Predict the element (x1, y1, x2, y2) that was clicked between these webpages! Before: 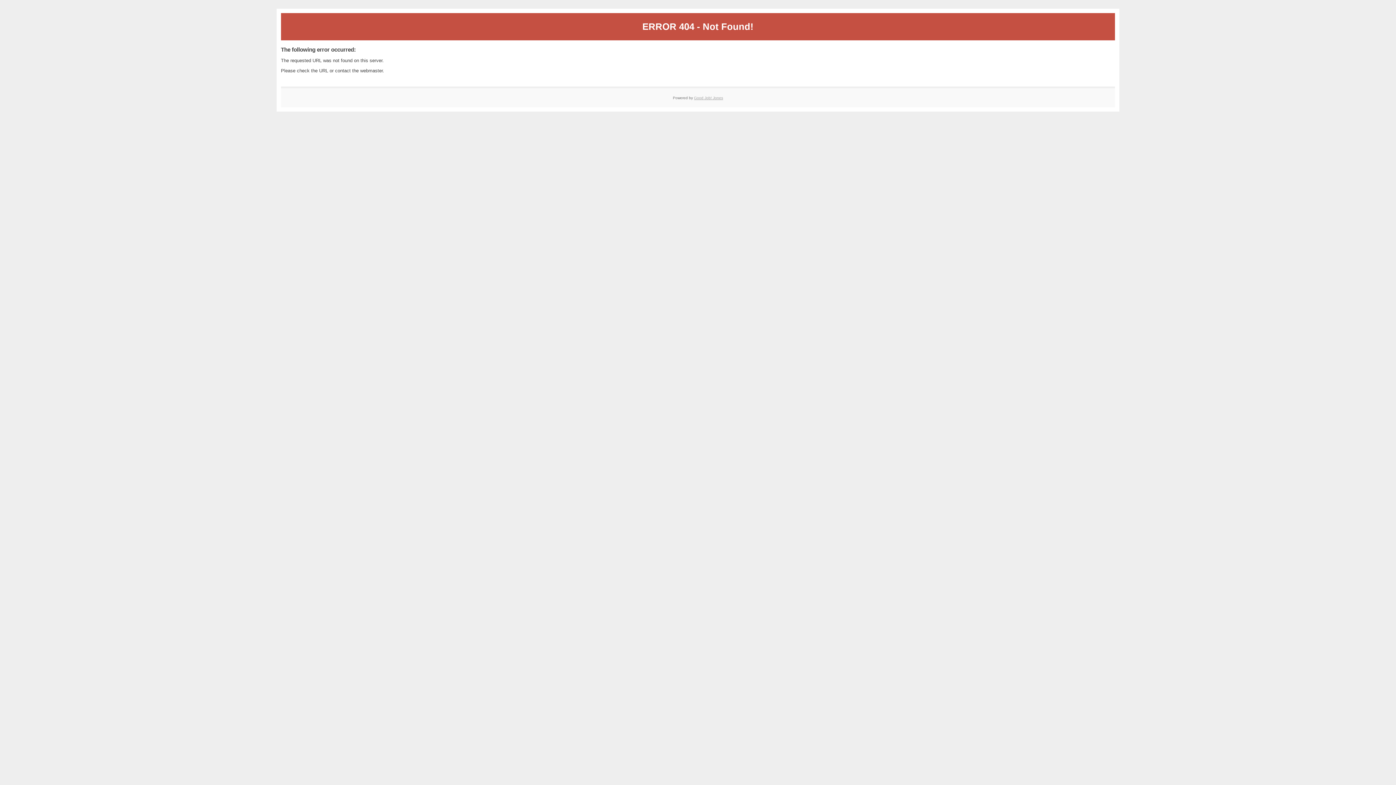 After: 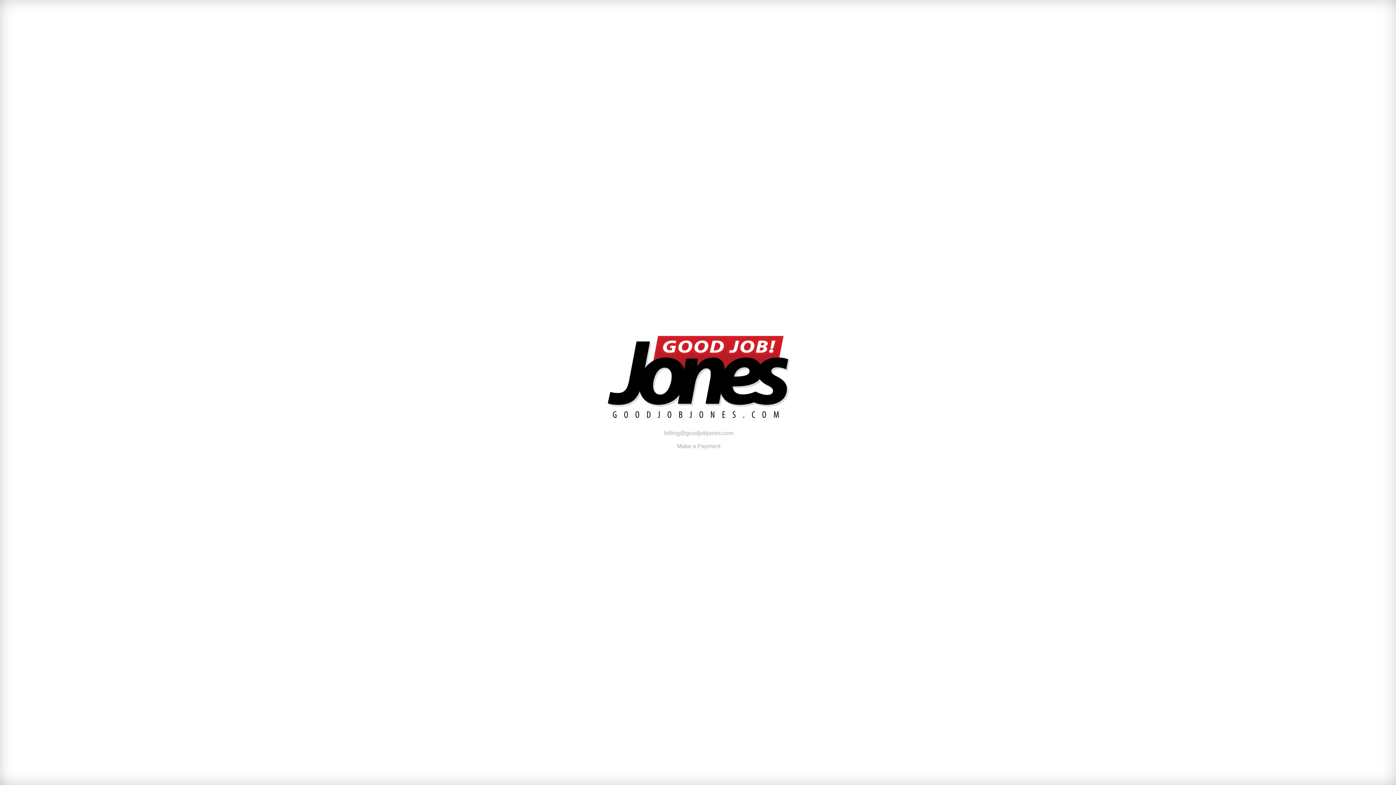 Action: bbox: (694, 95, 723, 99) label: Good Job! Jones